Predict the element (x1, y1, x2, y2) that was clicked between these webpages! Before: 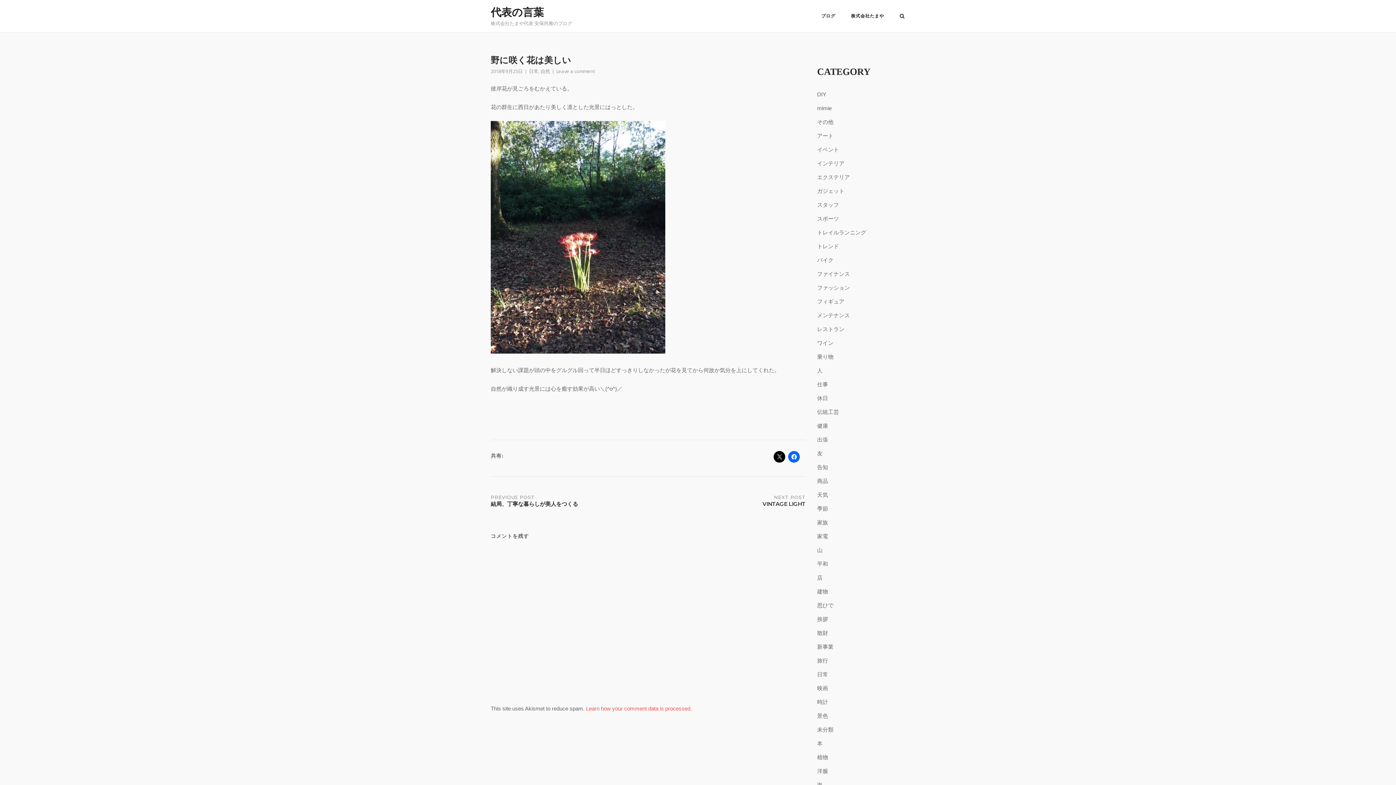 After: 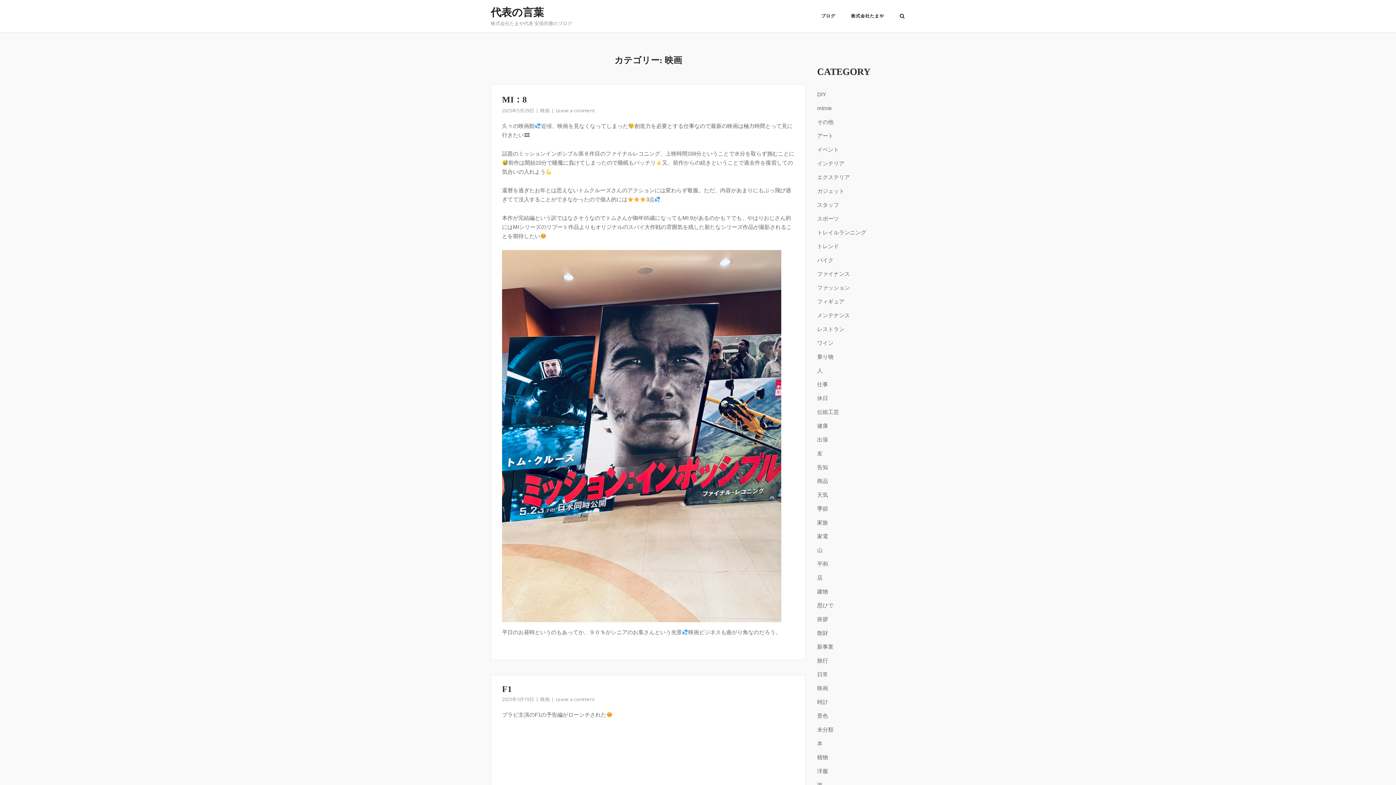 Action: label: 映画 bbox: (817, 683, 828, 694)